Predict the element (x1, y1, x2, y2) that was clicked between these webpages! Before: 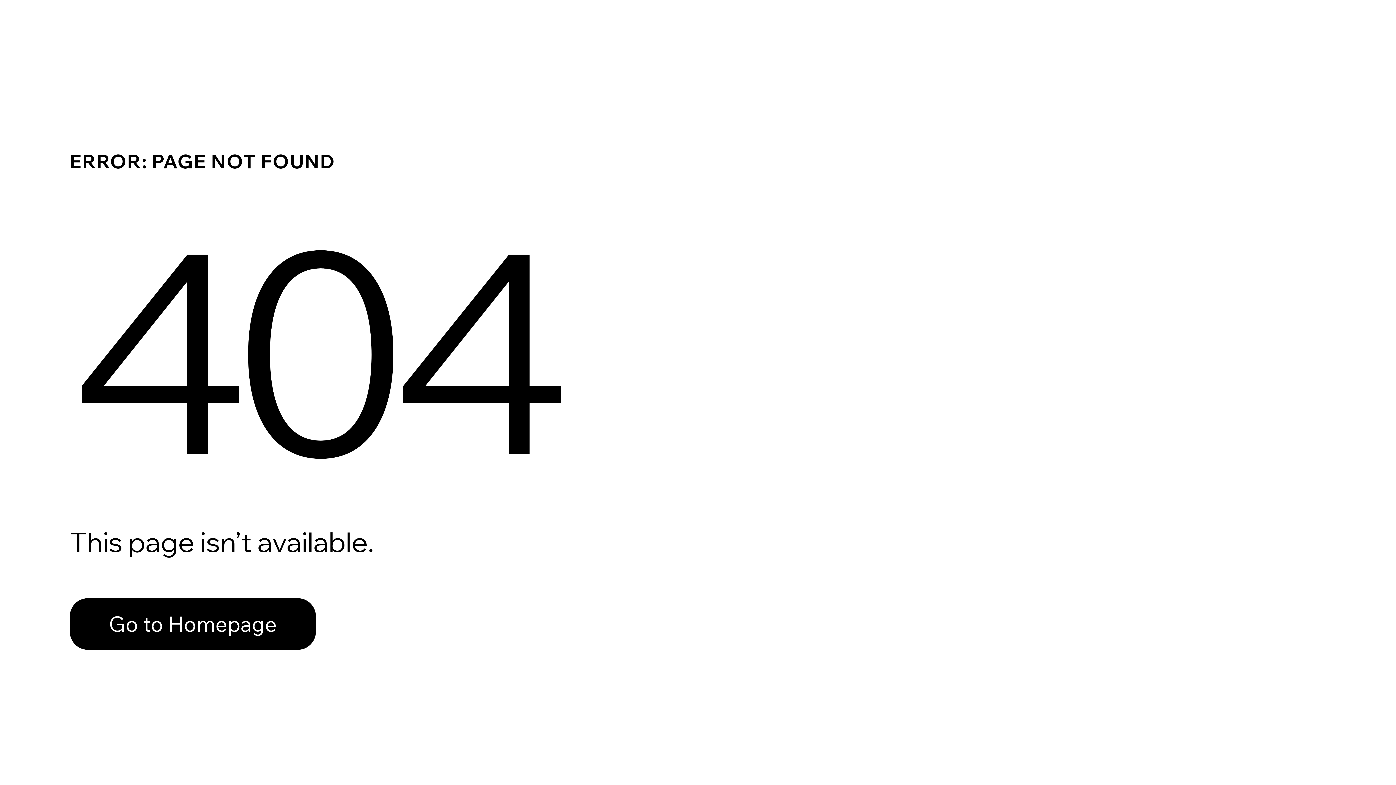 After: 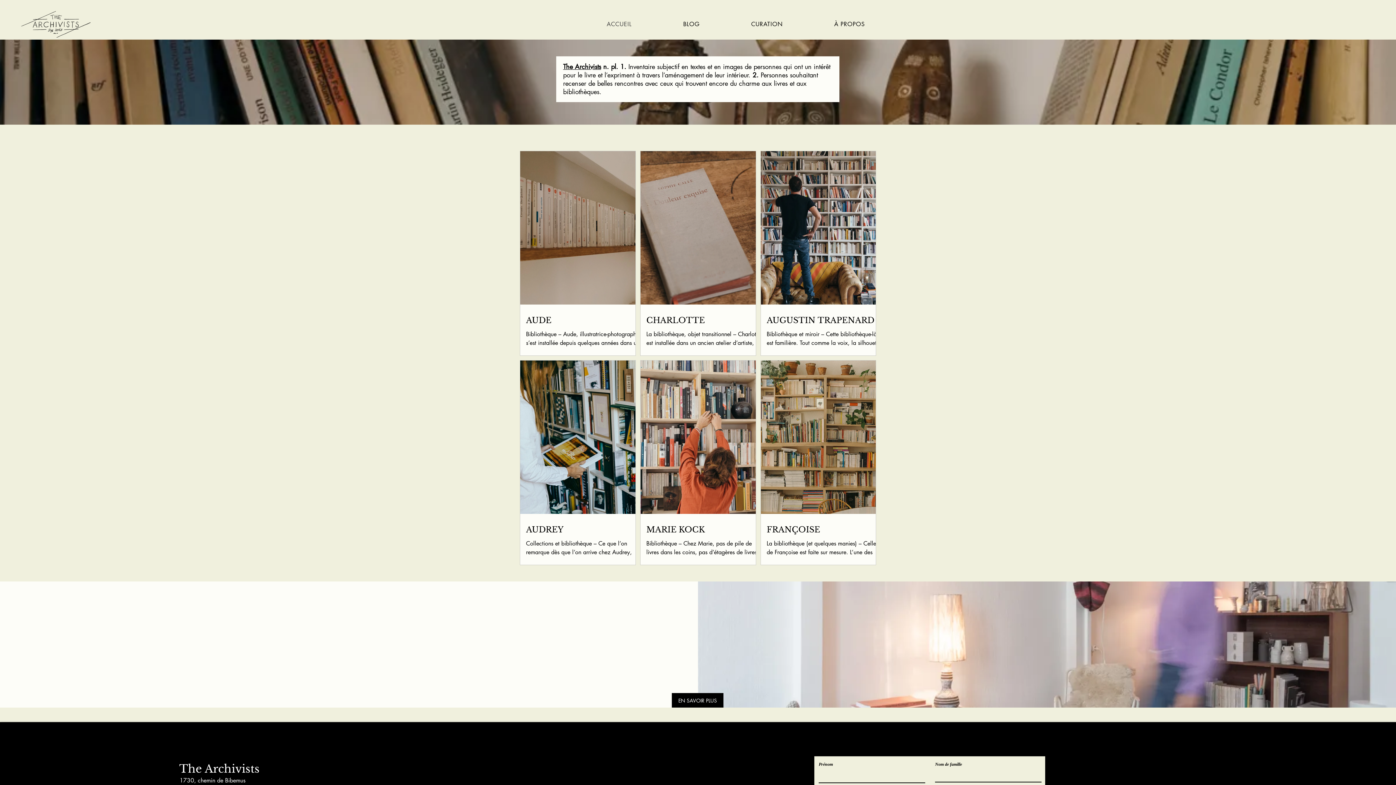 Action: bbox: (69, 582, 768, 659) label: Go to Homepage